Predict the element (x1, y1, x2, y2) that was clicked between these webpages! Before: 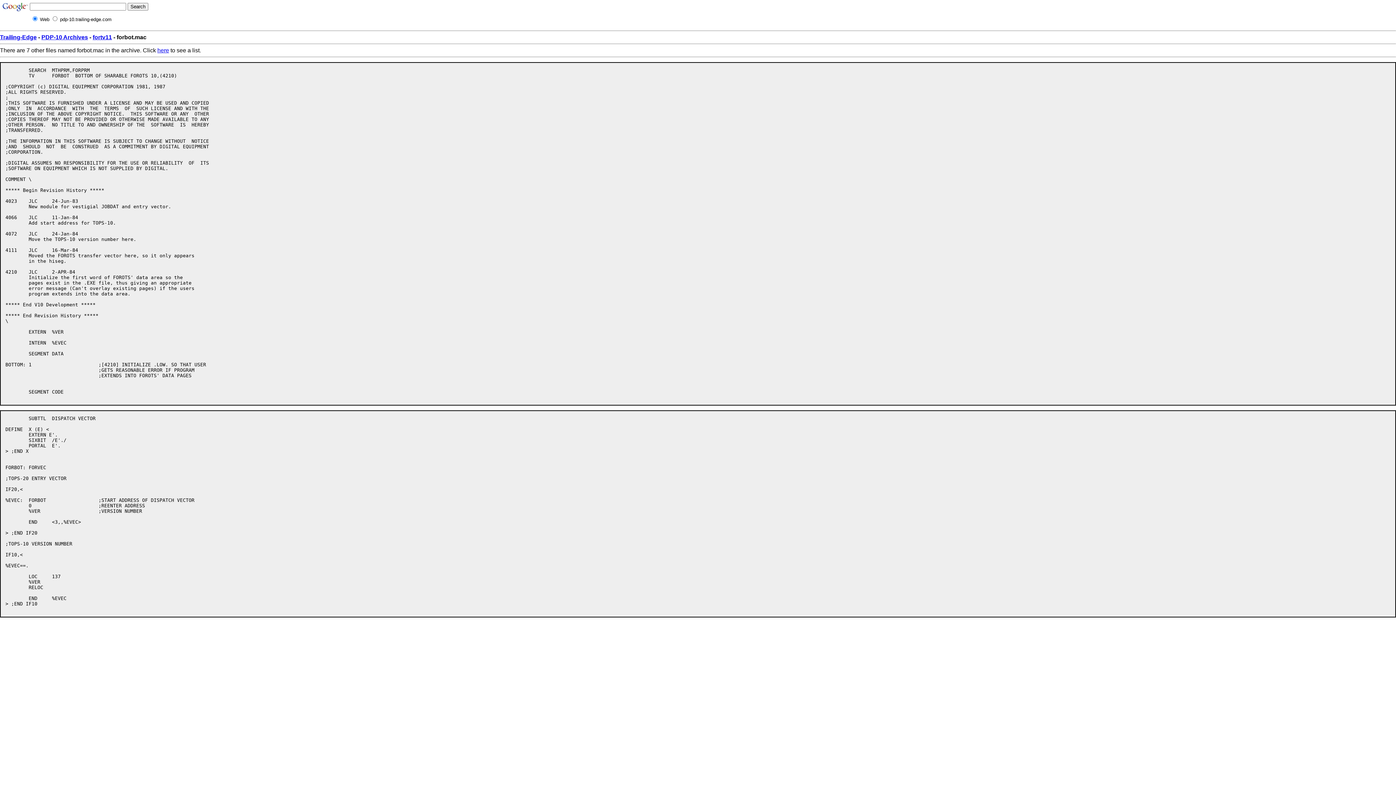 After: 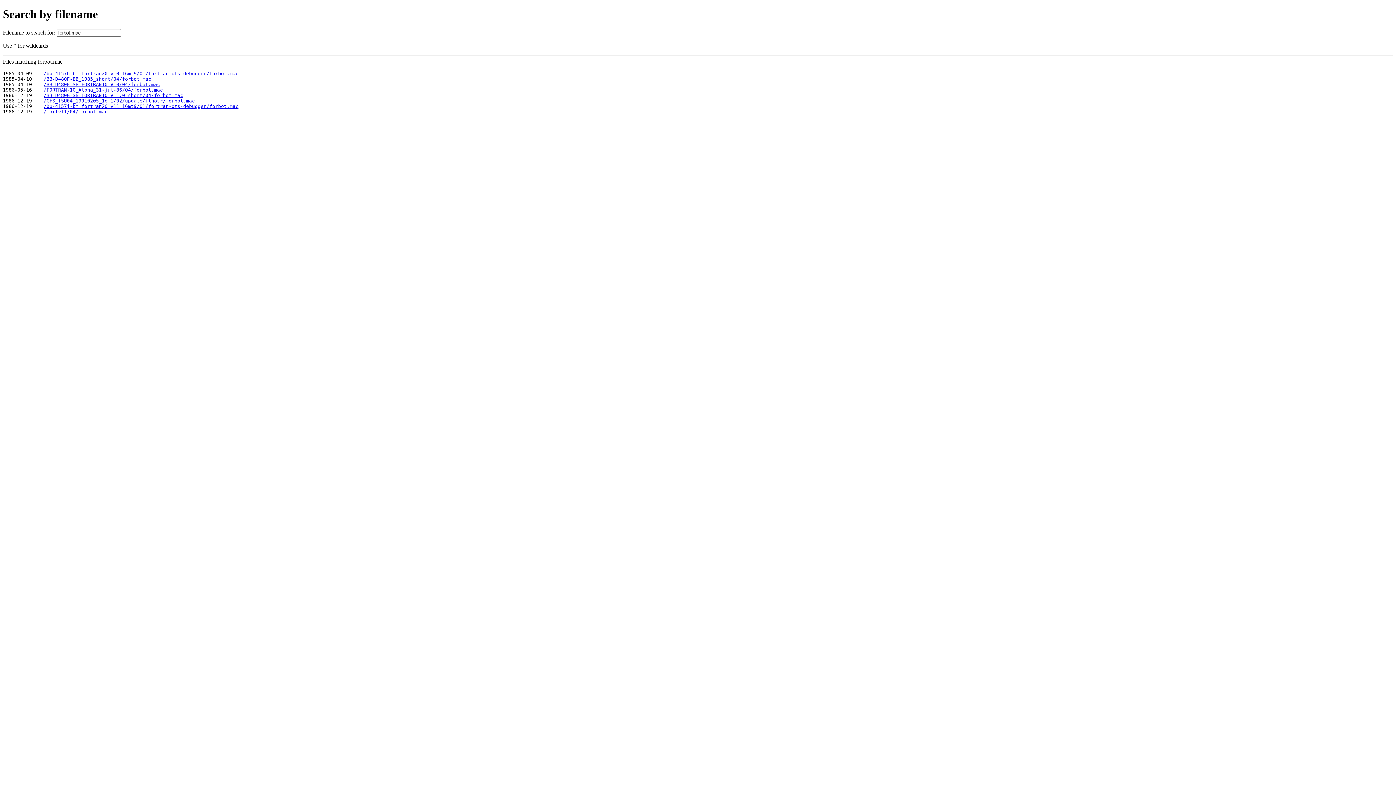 Action: label: here bbox: (157, 47, 169, 53)